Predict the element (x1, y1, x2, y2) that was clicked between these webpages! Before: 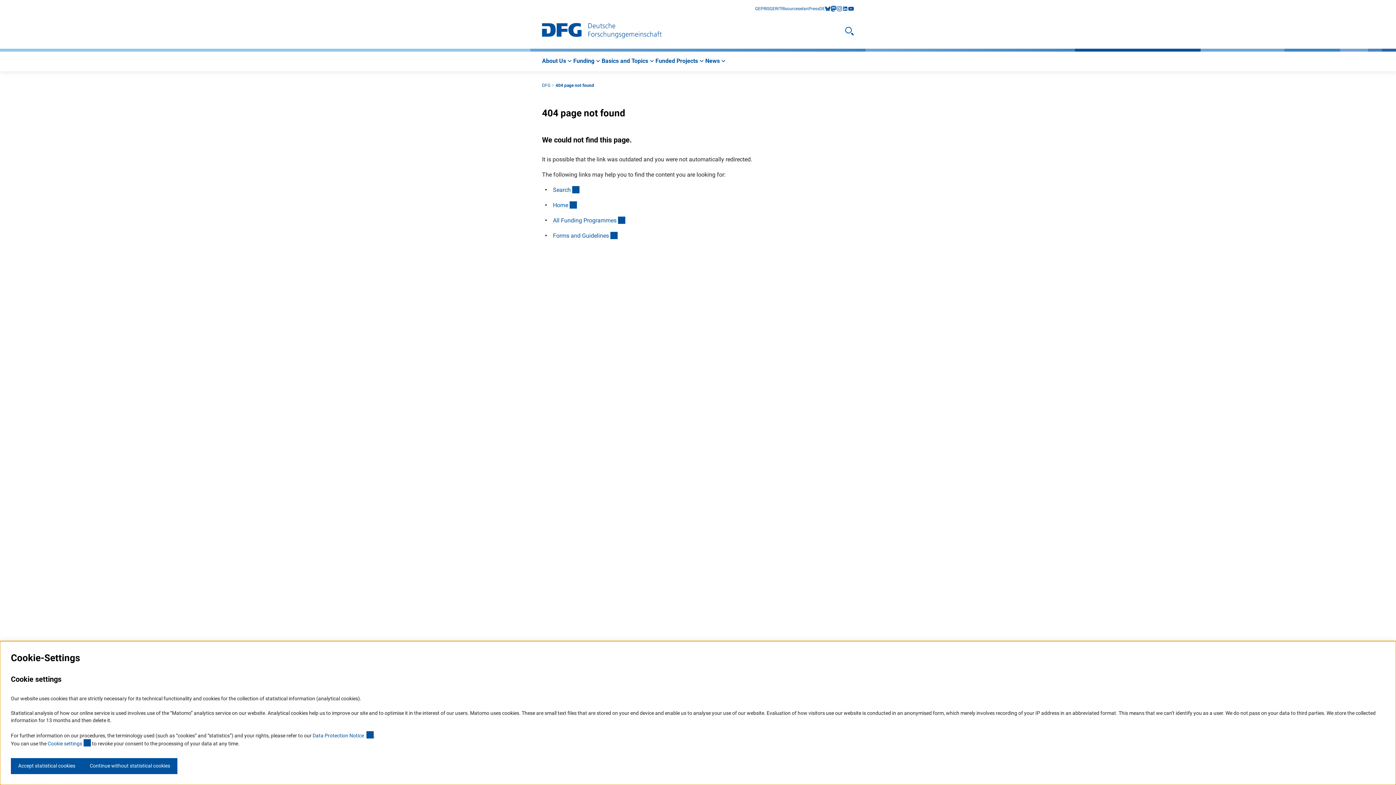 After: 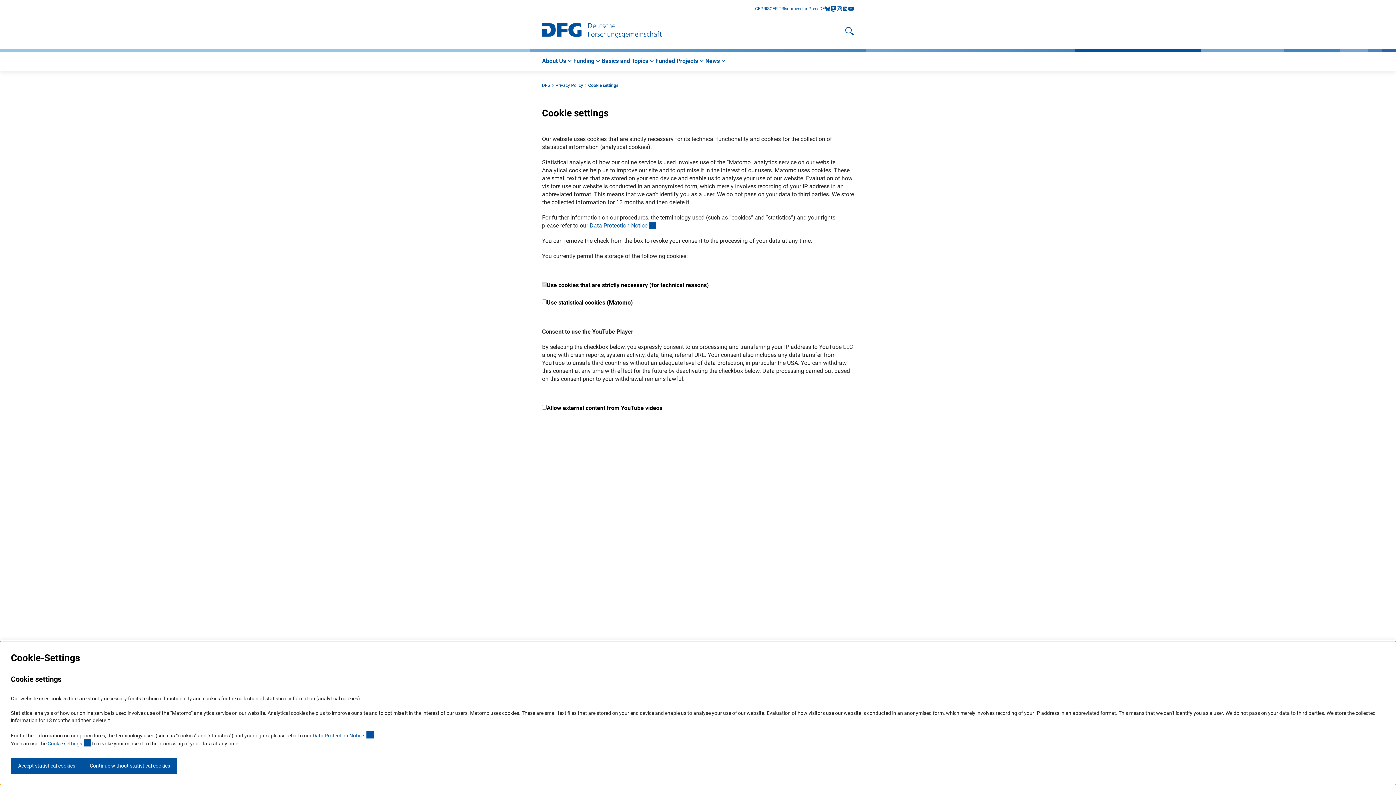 Action: label: Cookie settings
(externer Link) bbox: (47, 741, 90, 746)